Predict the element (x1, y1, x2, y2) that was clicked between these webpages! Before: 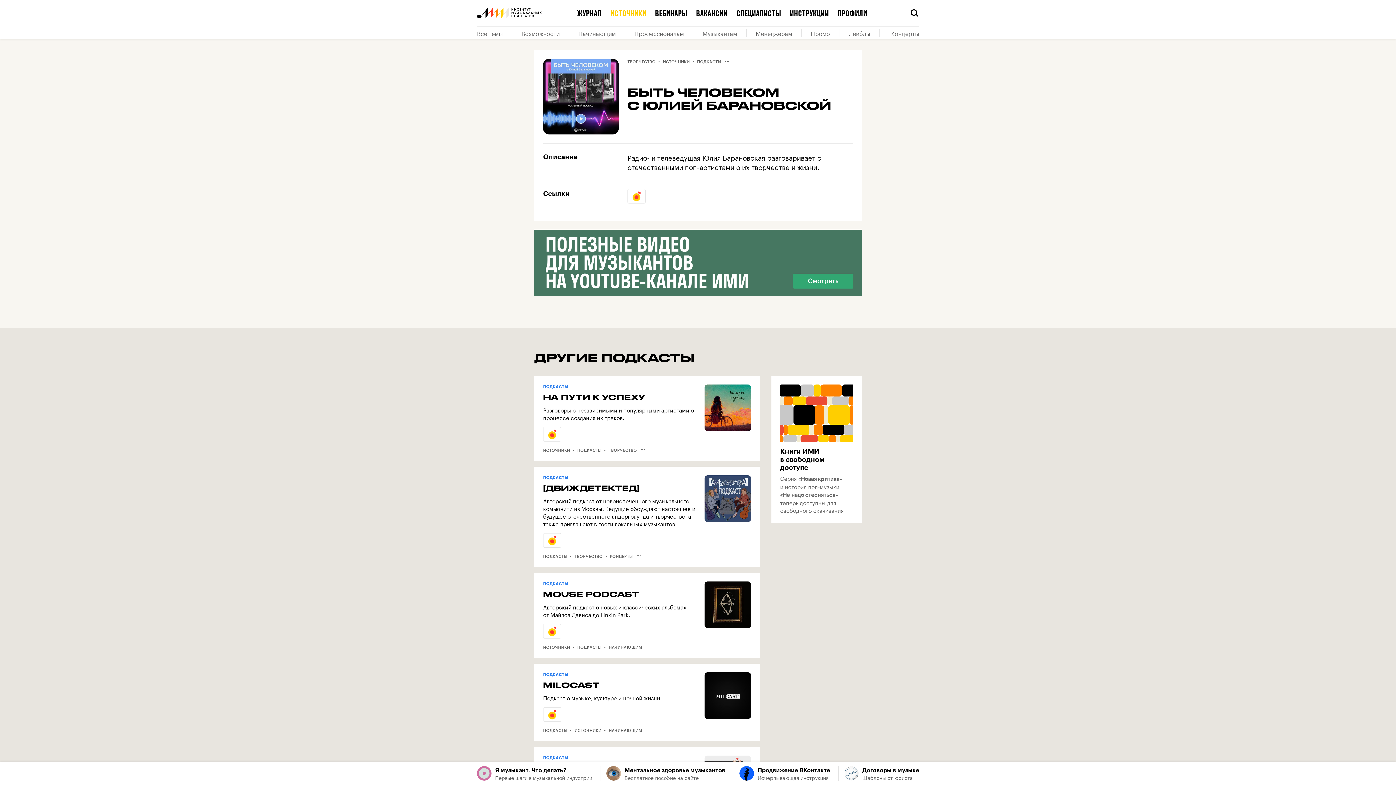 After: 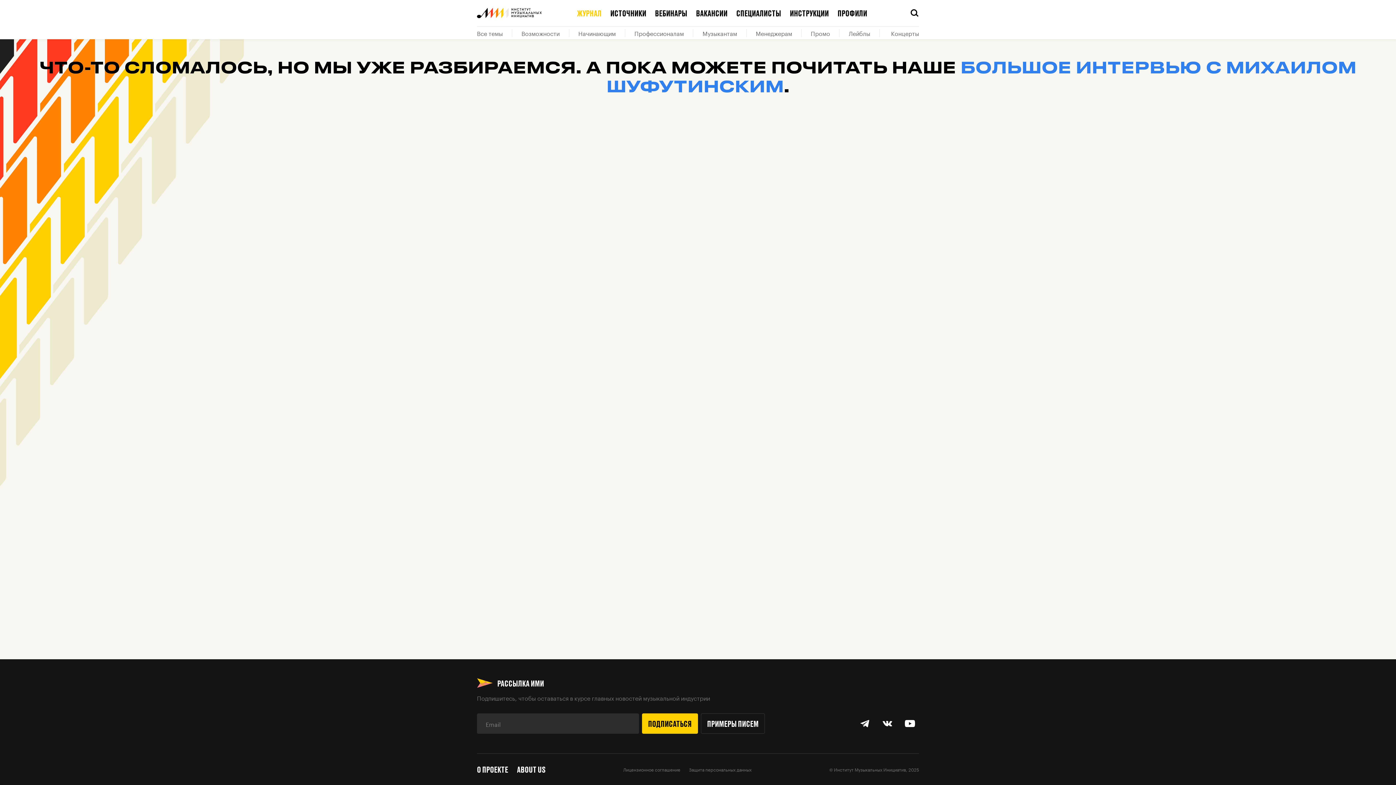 Action: bbox: (477, 8, 541, 18)